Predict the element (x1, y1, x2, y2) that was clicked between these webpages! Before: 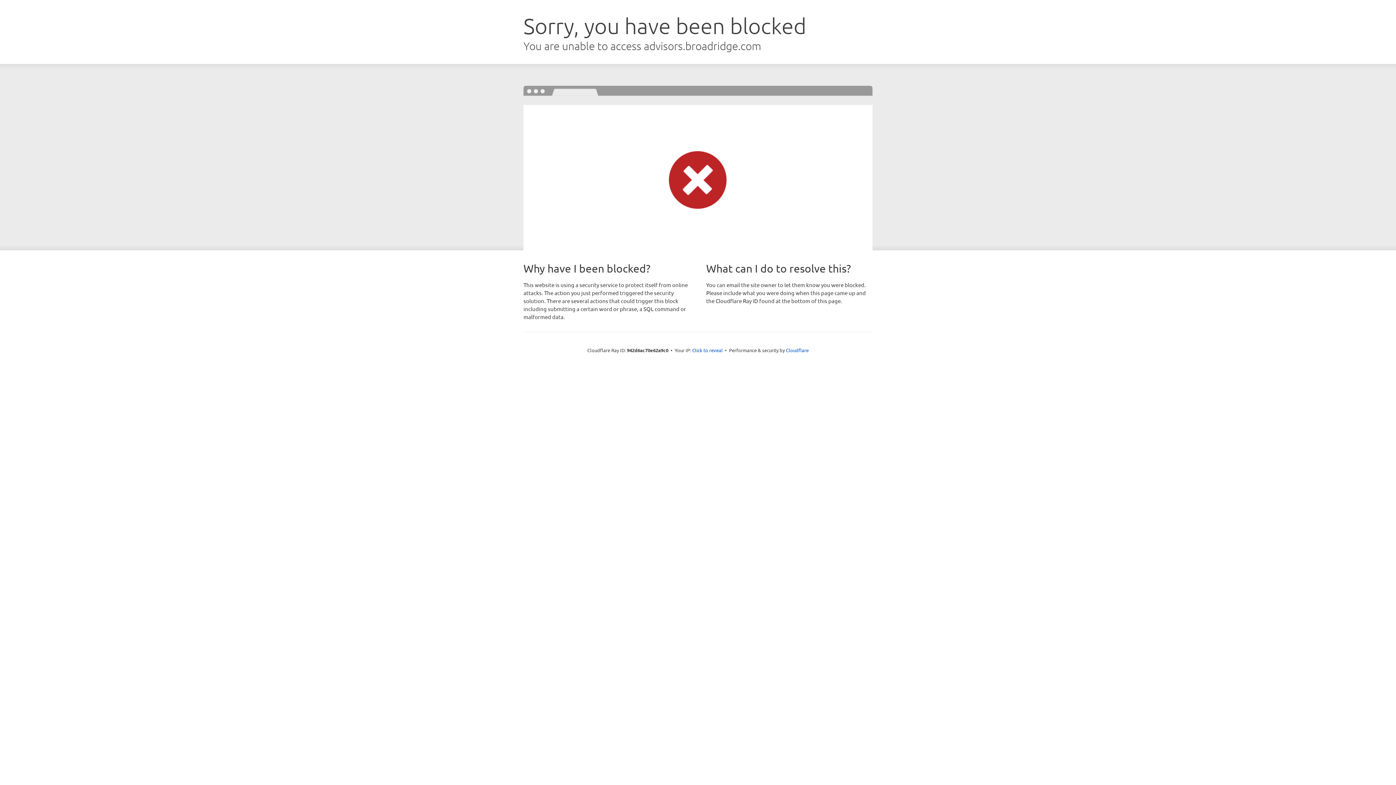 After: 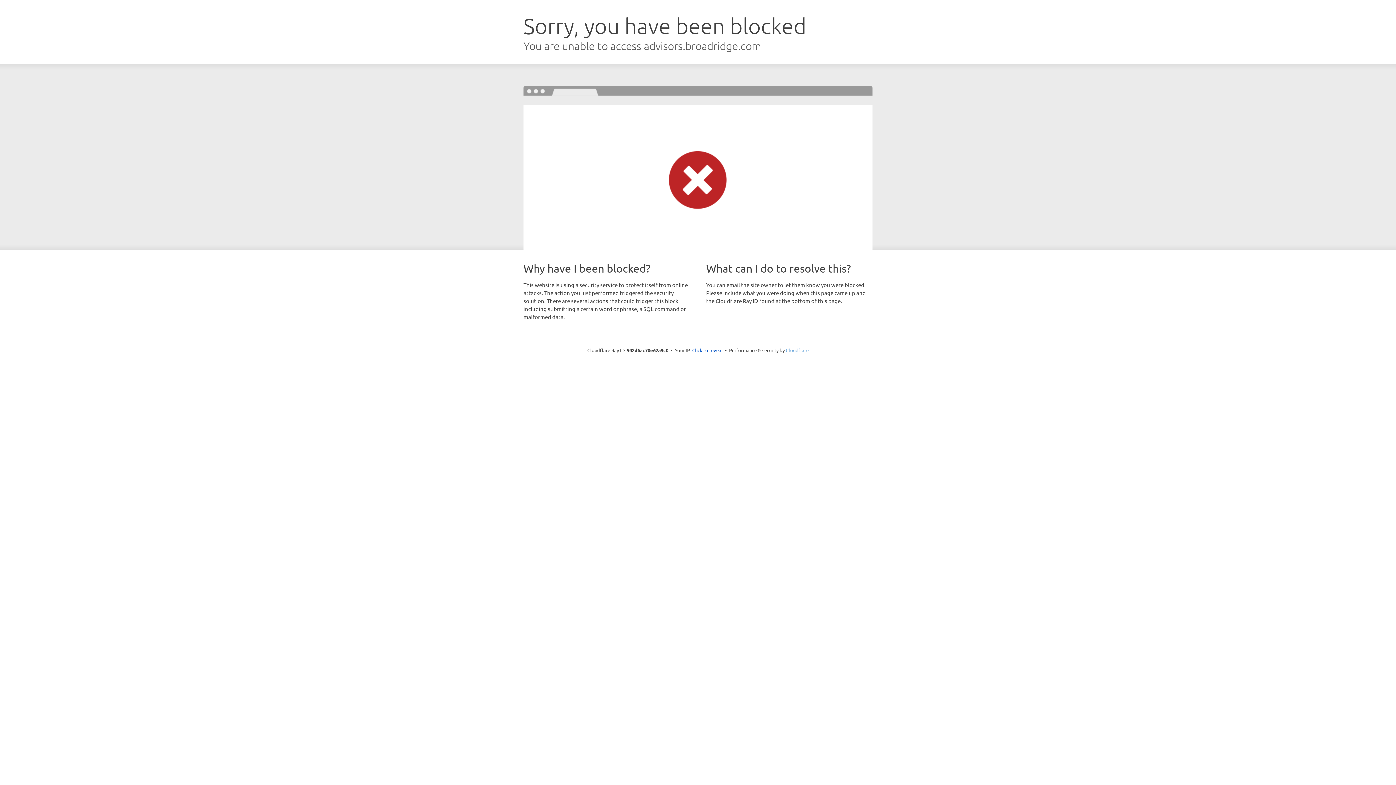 Action: bbox: (786, 347, 808, 353) label: Cloudflare